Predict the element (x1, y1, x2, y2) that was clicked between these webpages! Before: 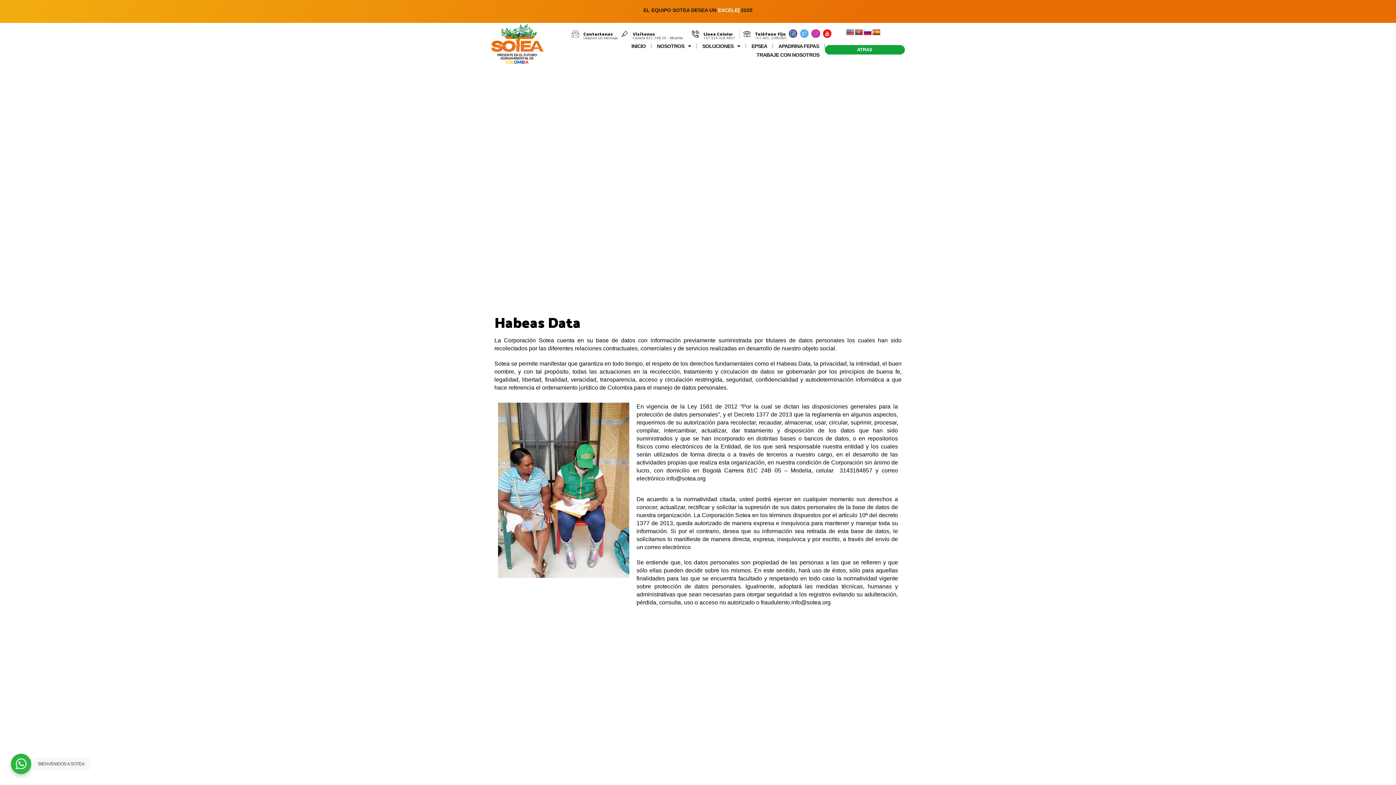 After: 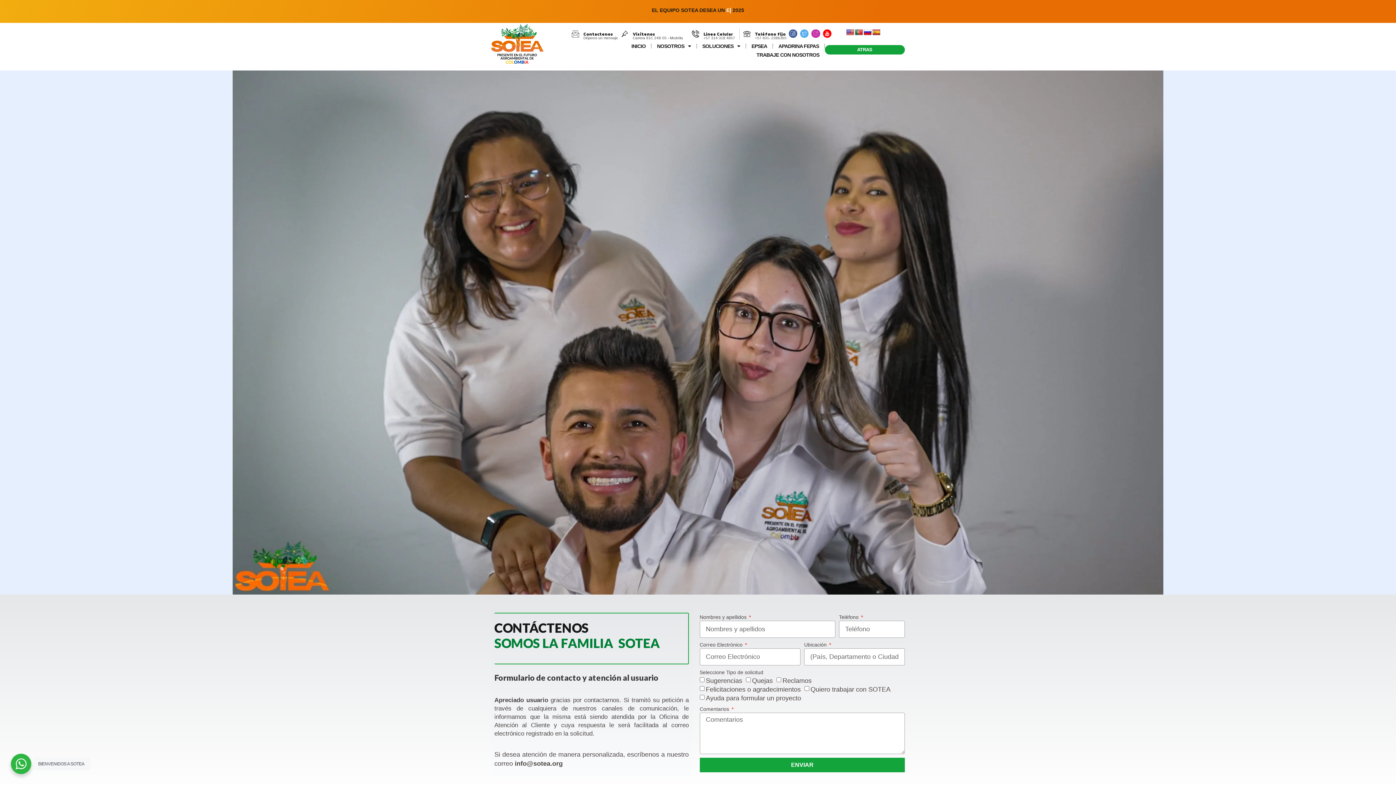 Action: bbox: (583, 29, 613, 37) label: Contactenos